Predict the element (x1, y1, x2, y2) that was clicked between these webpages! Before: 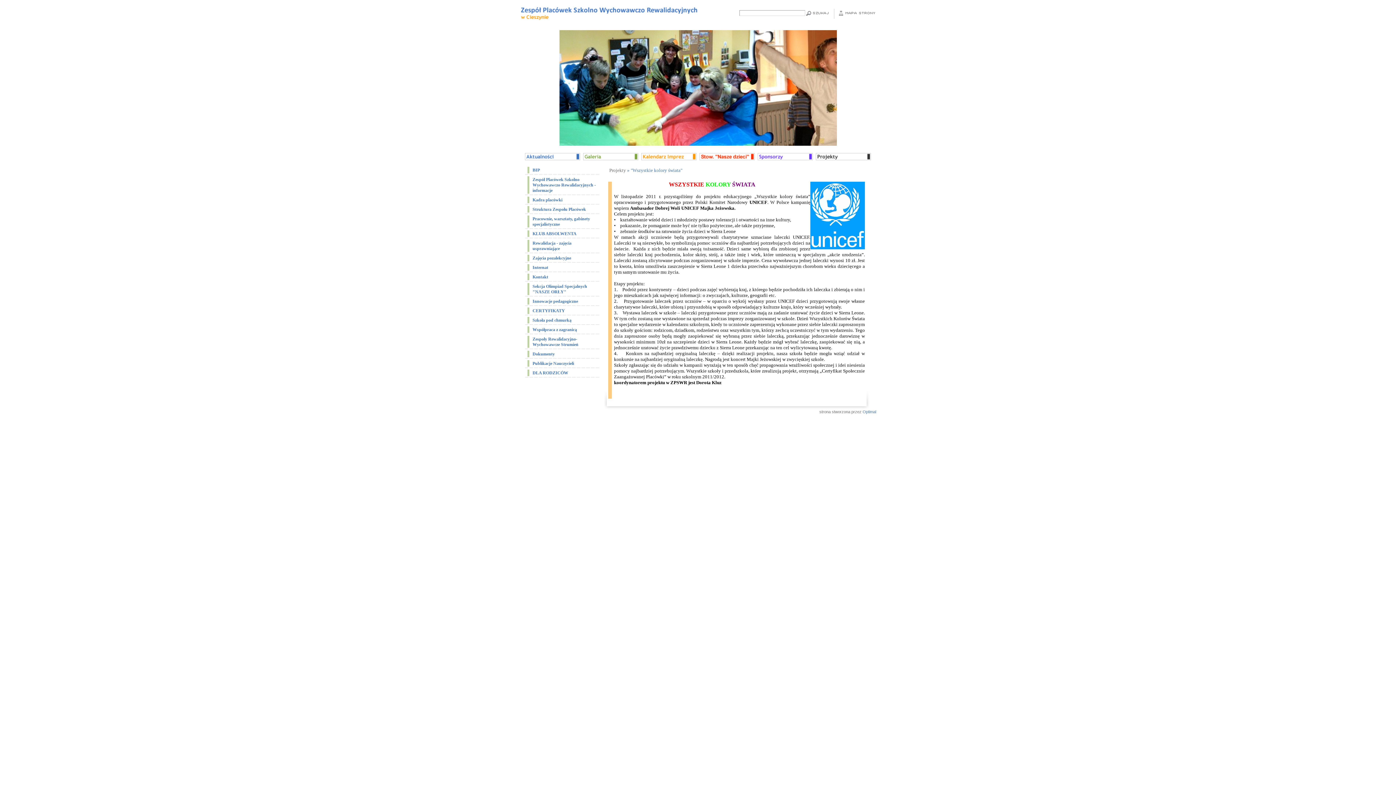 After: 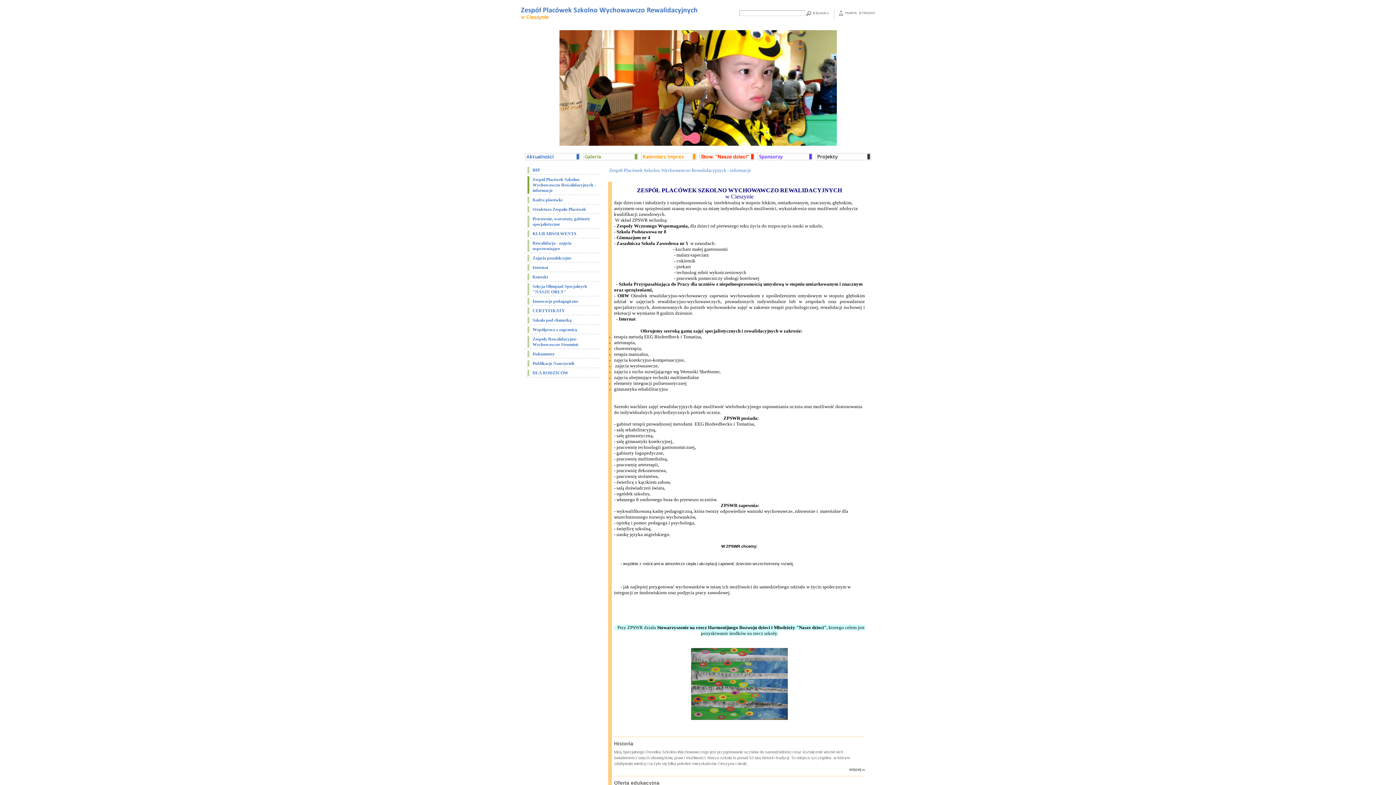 Action: bbox: (527, 176, 599, 193) label: Zespół Placówek Szkolno Wychowawczo Rewalidacyjnych - informacje